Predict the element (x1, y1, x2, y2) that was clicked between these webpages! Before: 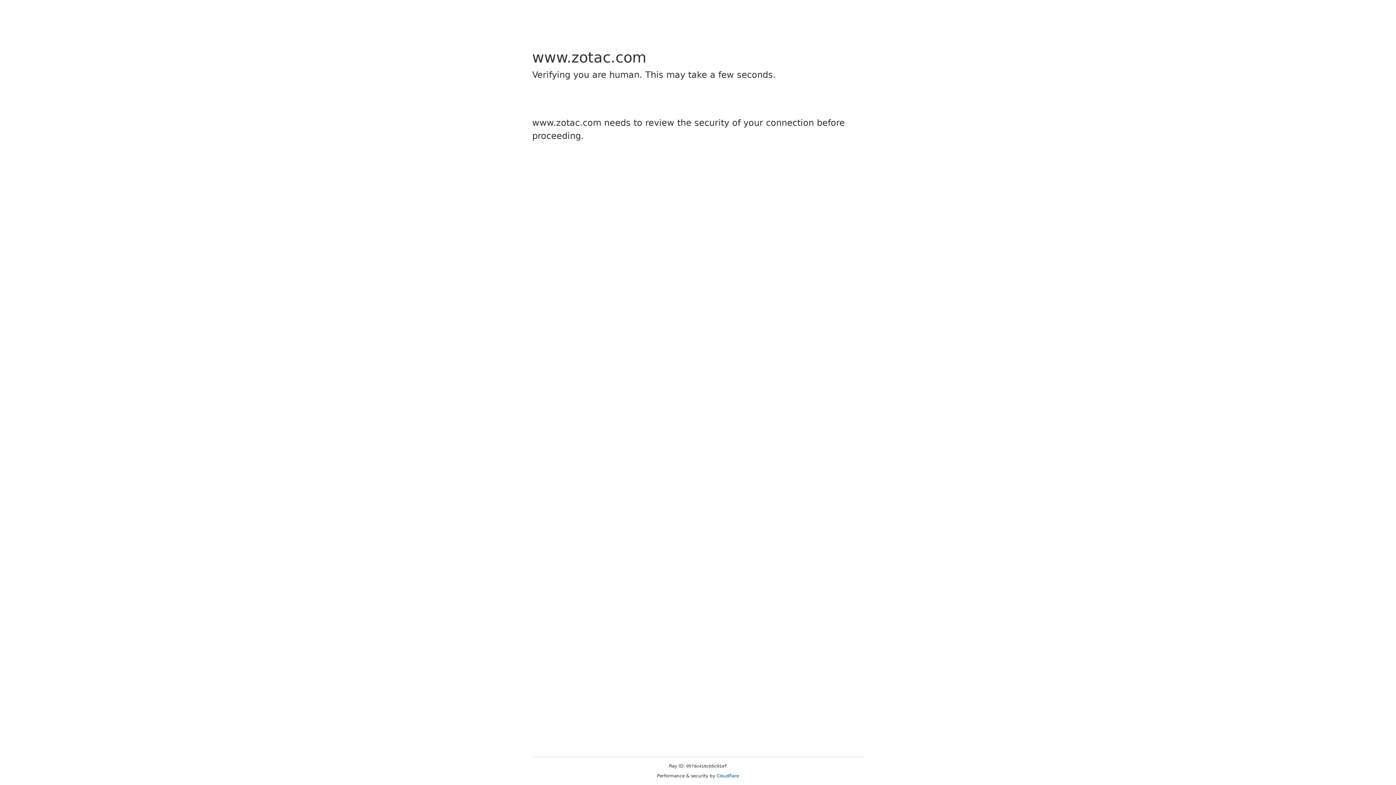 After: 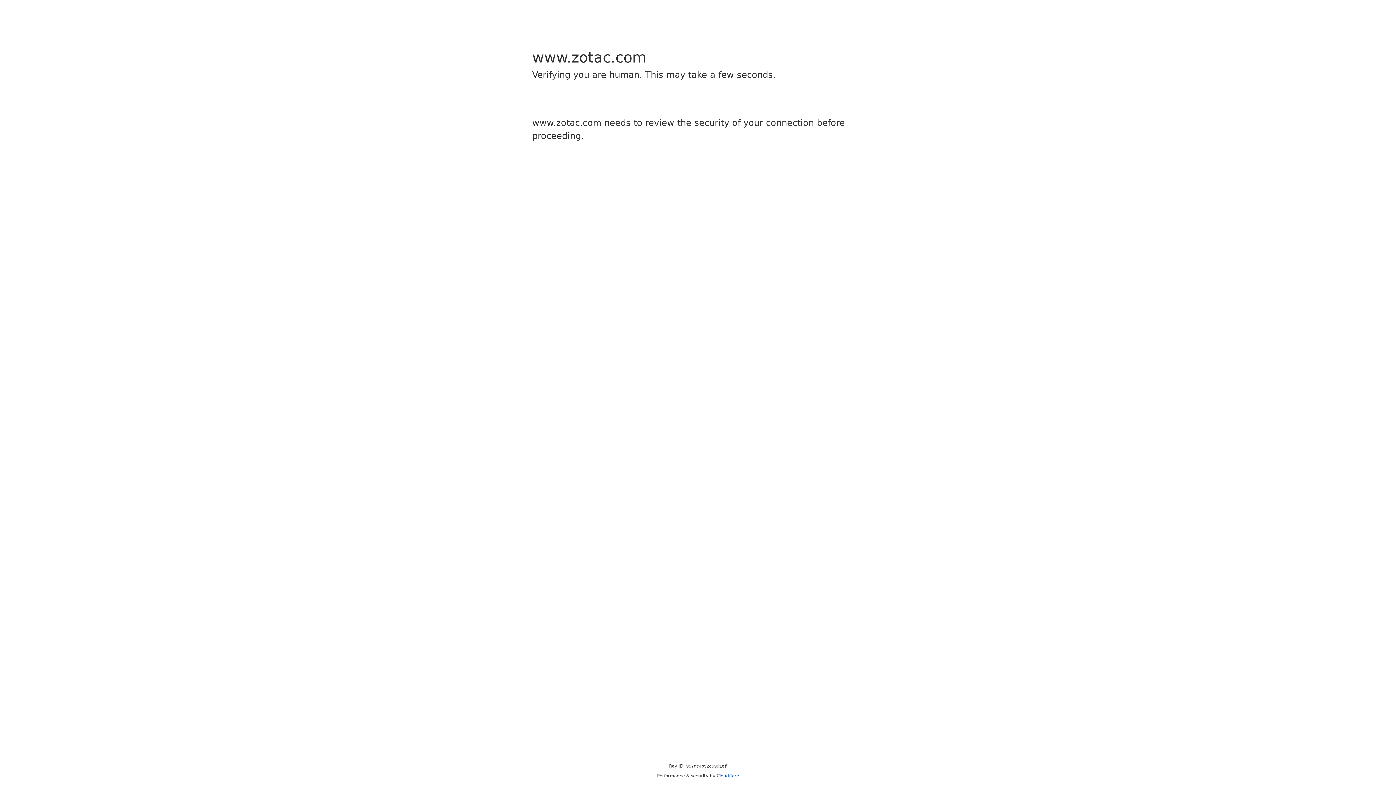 Action: label: Cloudflare bbox: (716, 773, 739, 778)